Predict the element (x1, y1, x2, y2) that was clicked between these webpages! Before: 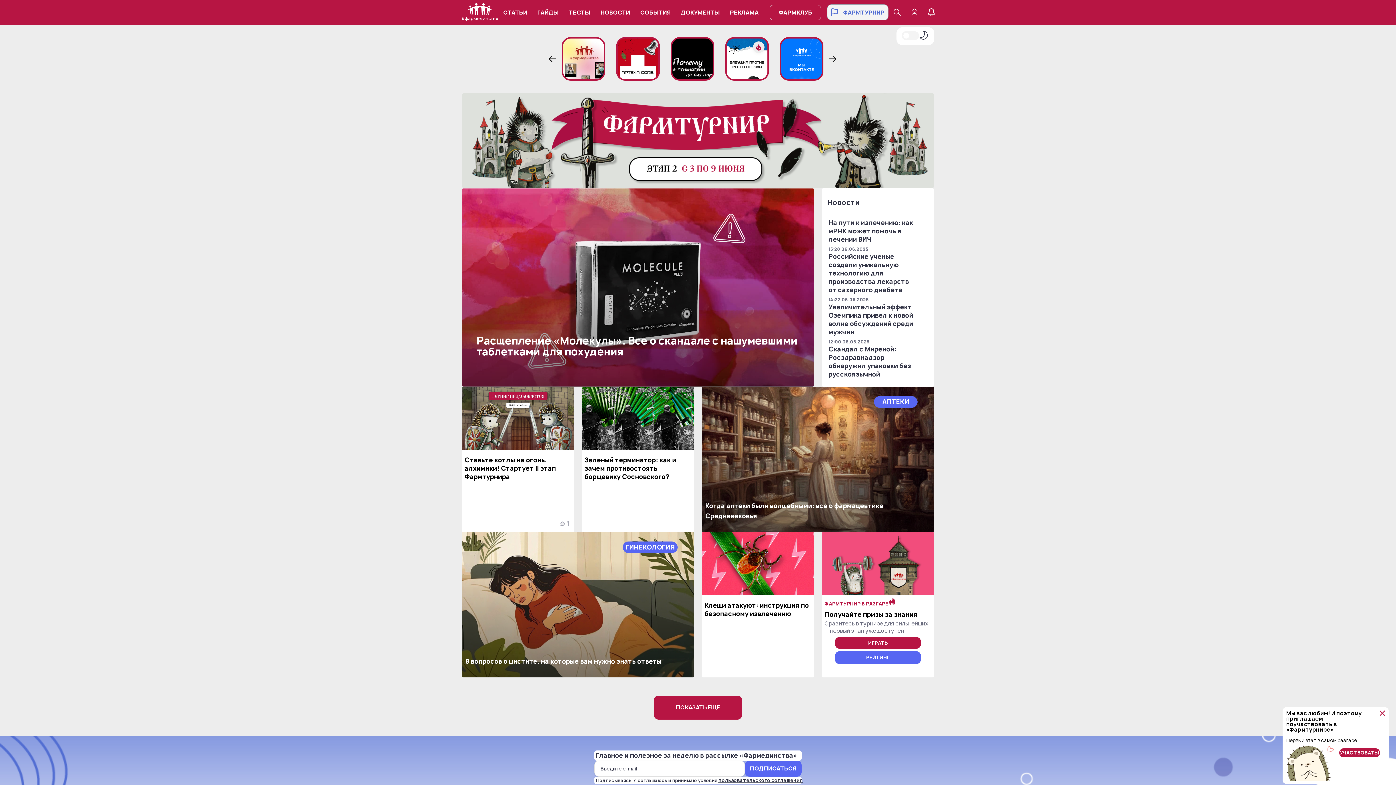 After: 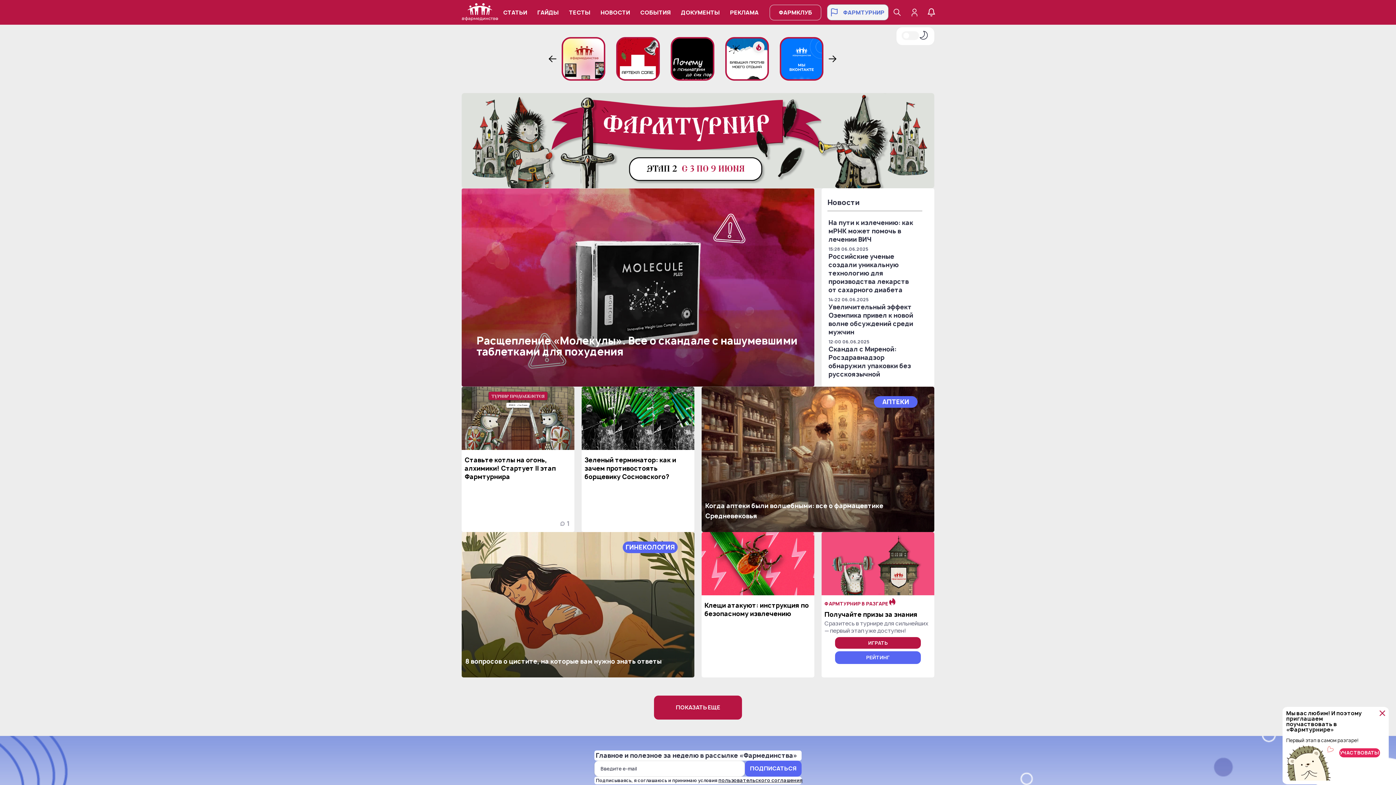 Action: bbox: (1339, 748, 1380, 757) label: УЧАСТВОВАТЬ!